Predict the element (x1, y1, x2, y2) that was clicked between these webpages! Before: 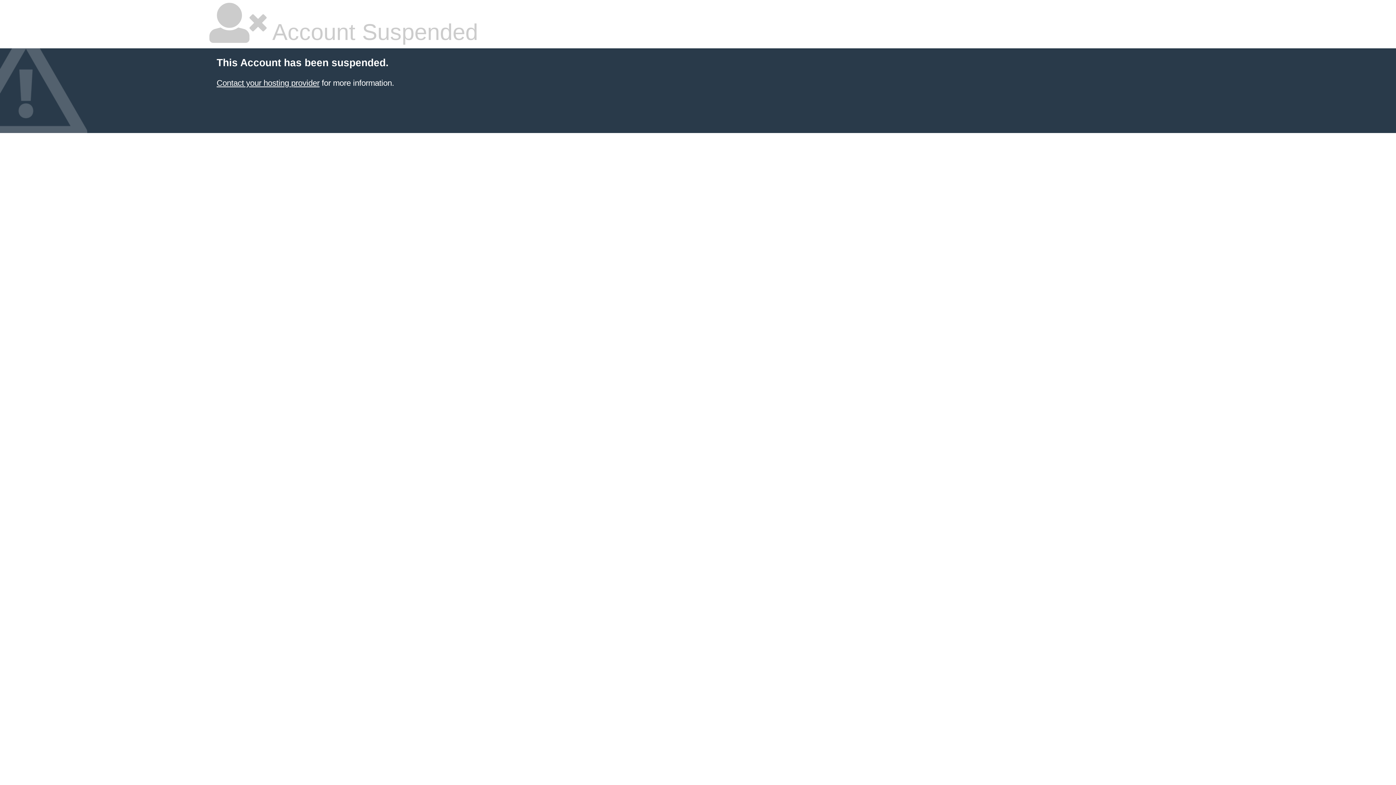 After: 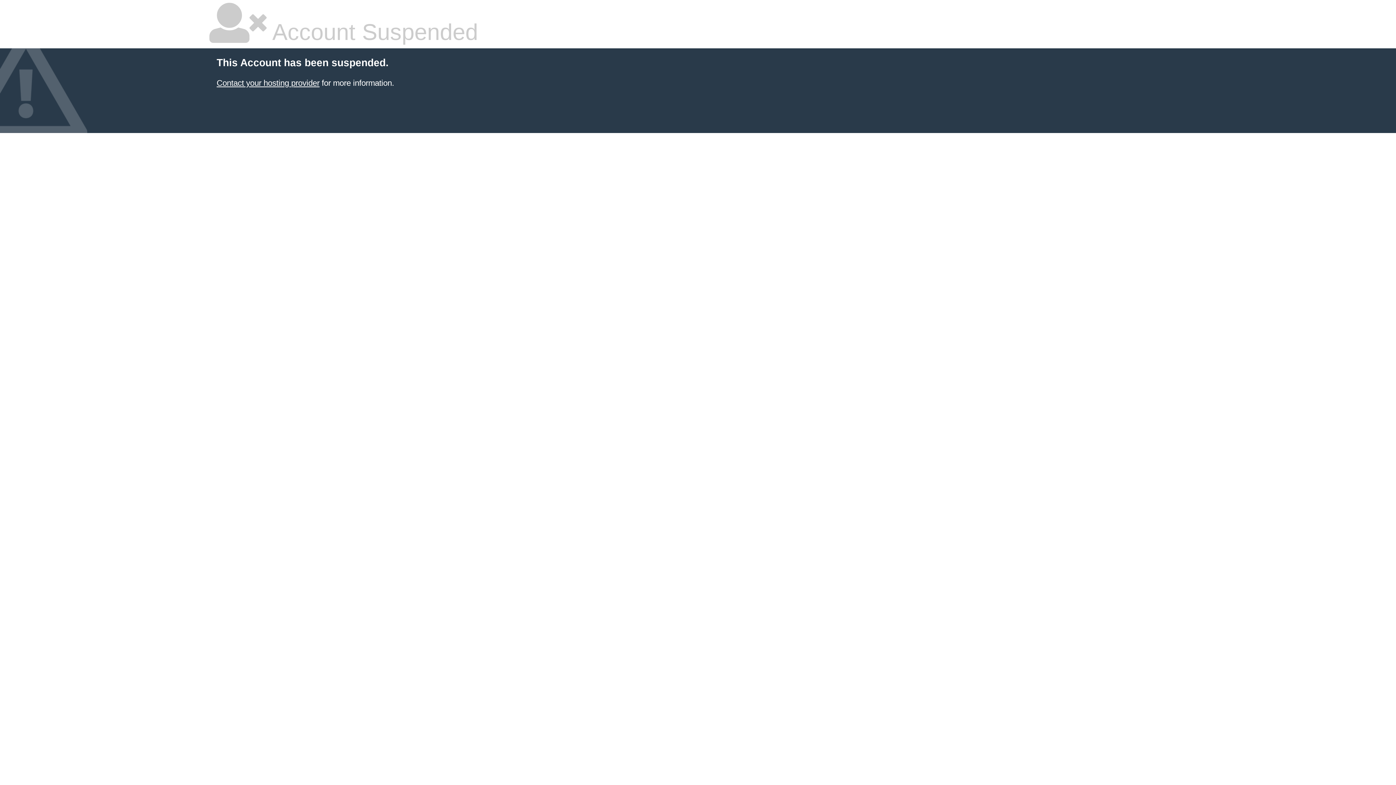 Action: label: Contact your hosting provider bbox: (216, 78, 319, 87)